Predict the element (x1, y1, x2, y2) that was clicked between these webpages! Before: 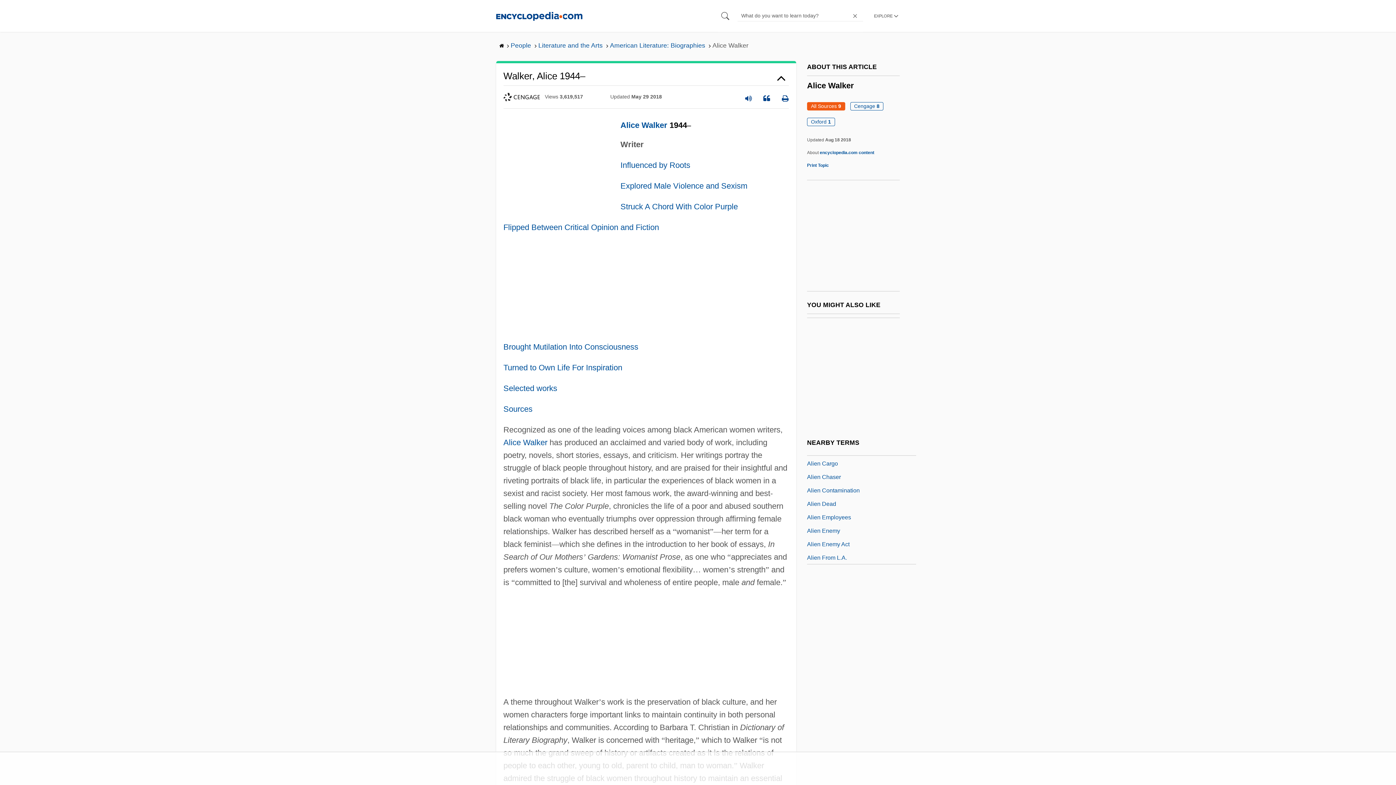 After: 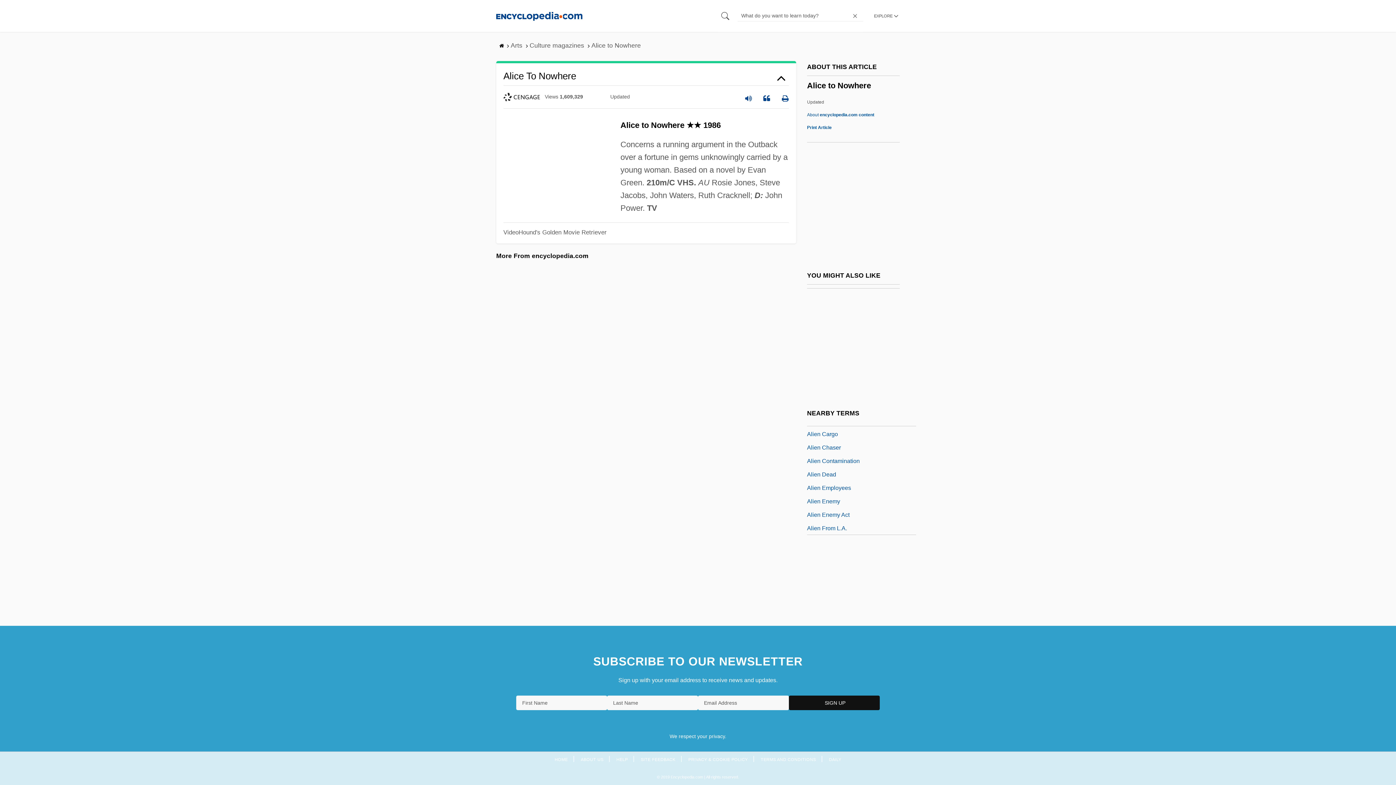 Action: bbox: (807, 442, 853, 451) label: Alice To Nowhere